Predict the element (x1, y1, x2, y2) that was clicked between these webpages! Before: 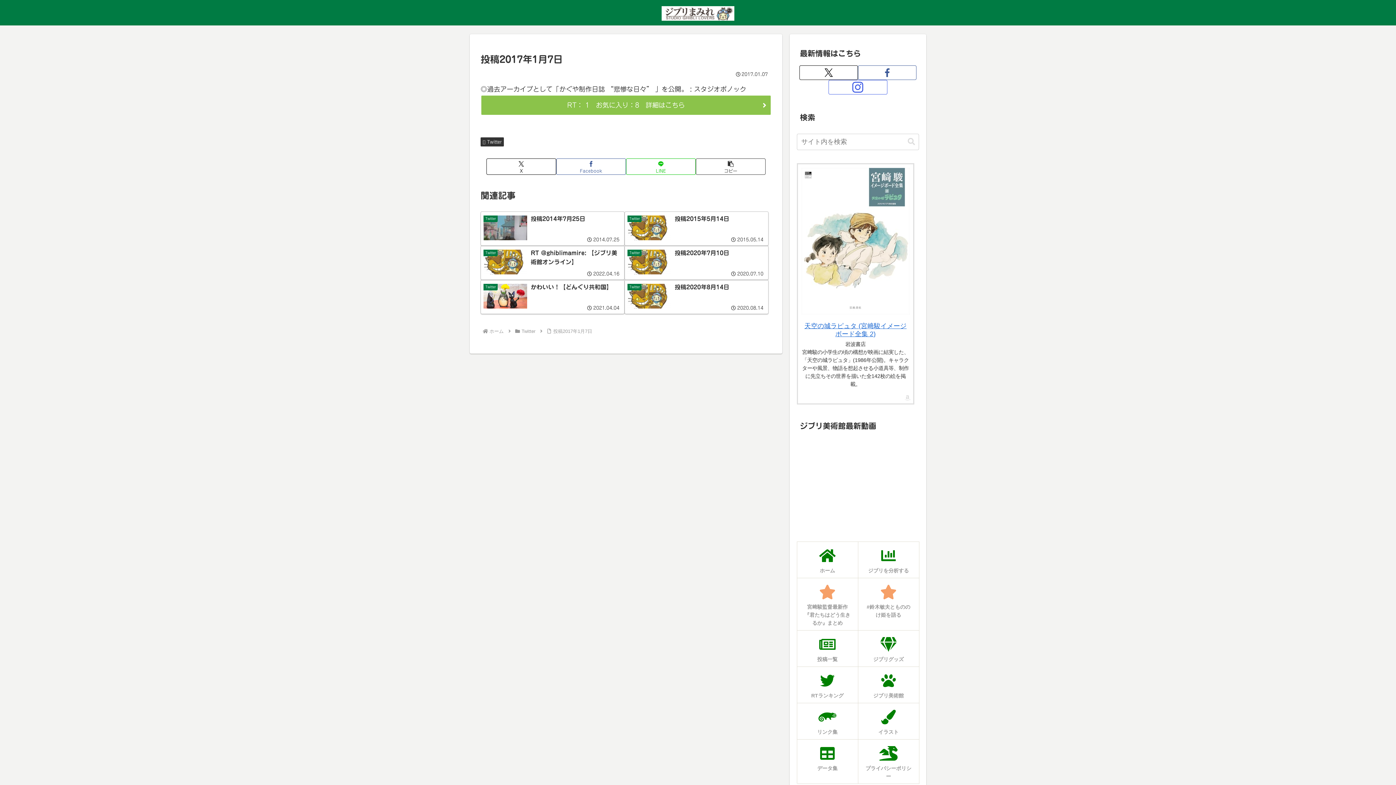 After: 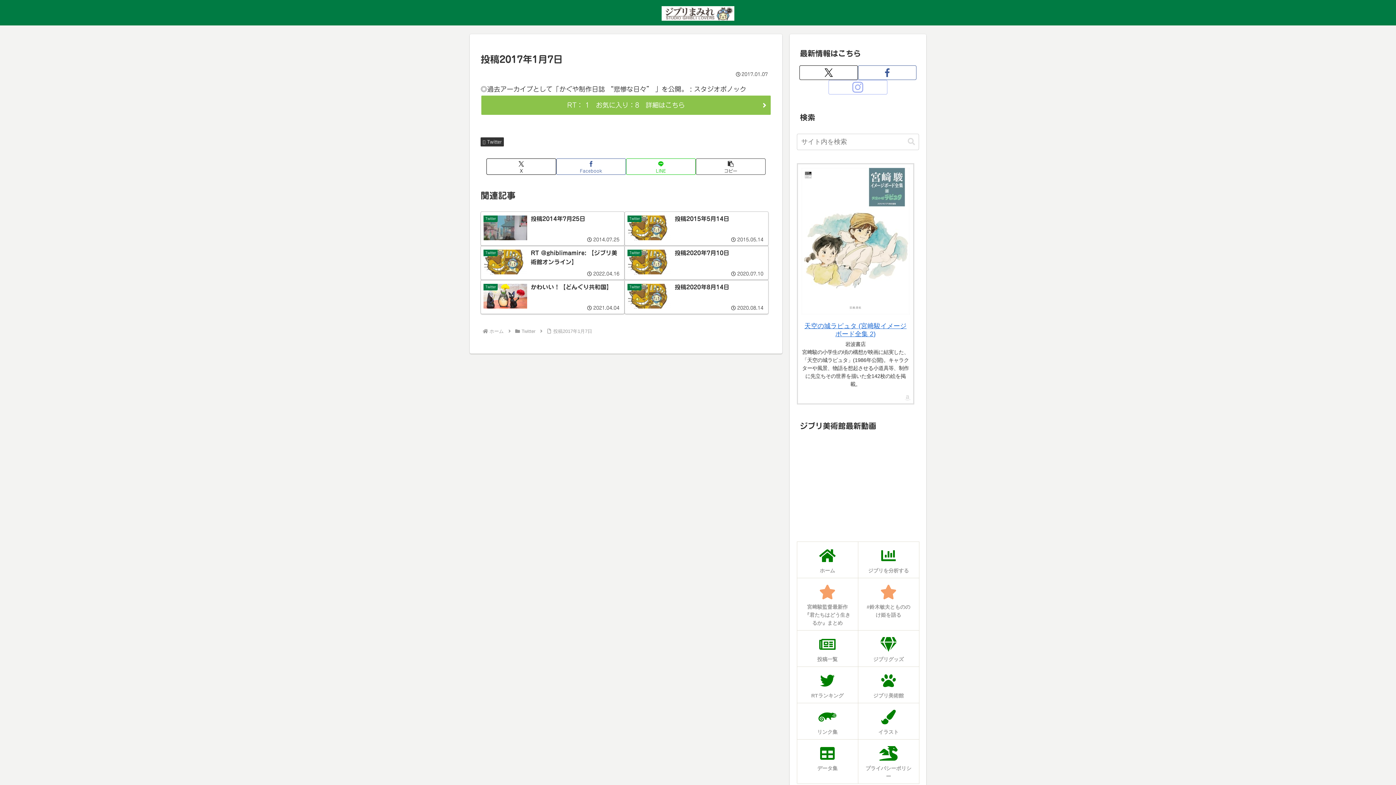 Action: bbox: (828, 80, 887, 94) label: Instagramをフォロー